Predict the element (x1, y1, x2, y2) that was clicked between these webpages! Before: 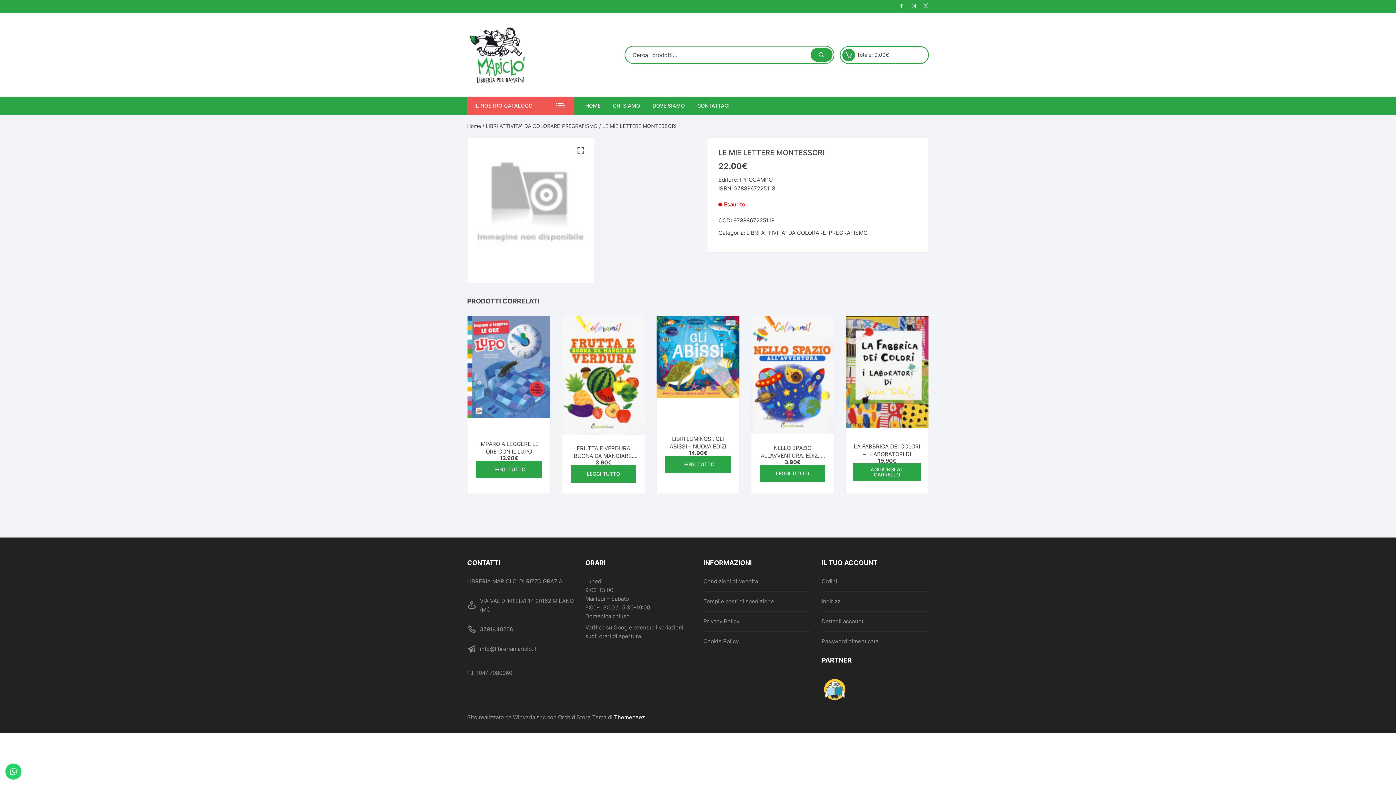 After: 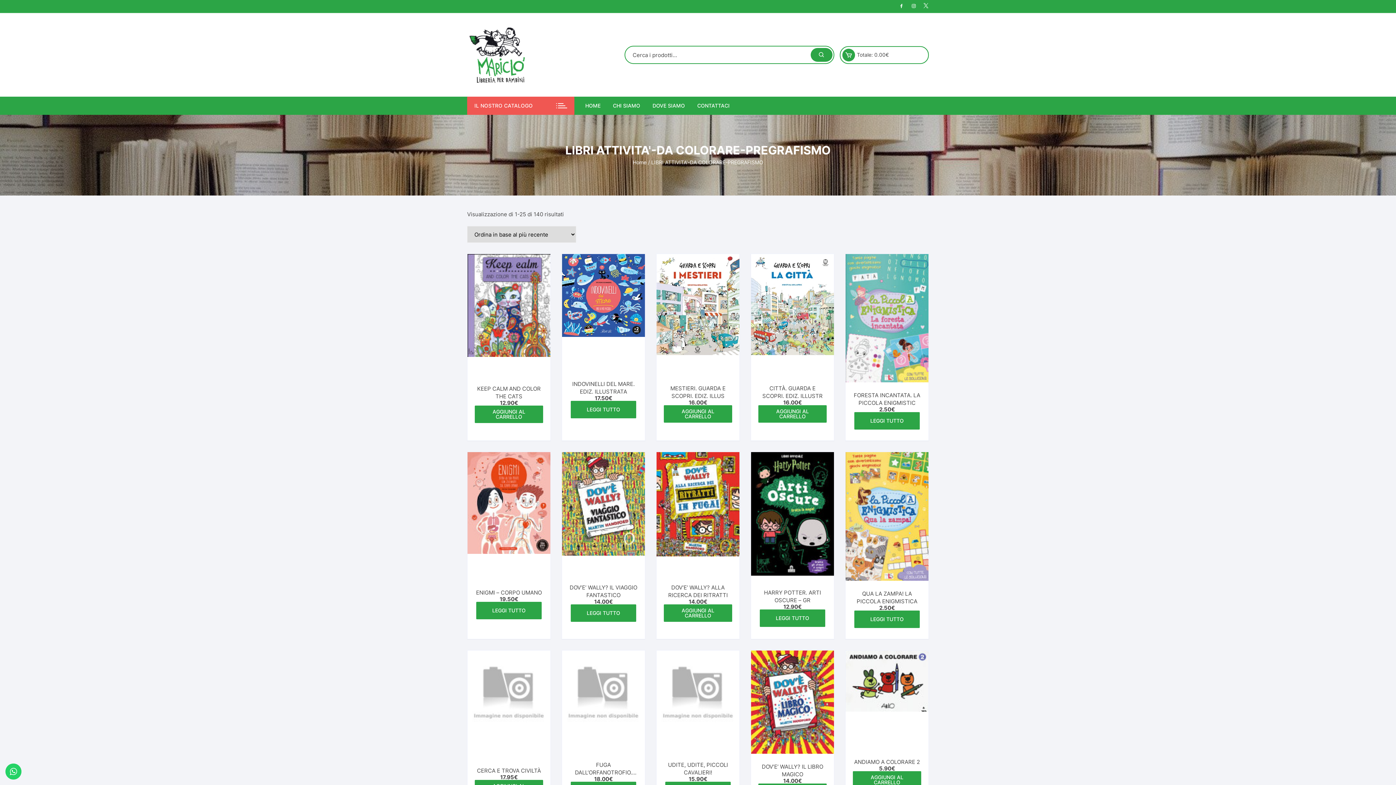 Action: label: LIBRI ATTIVITA'-DA COLORARE-PREGRAFISMO bbox: (746, 229, 867, 236)